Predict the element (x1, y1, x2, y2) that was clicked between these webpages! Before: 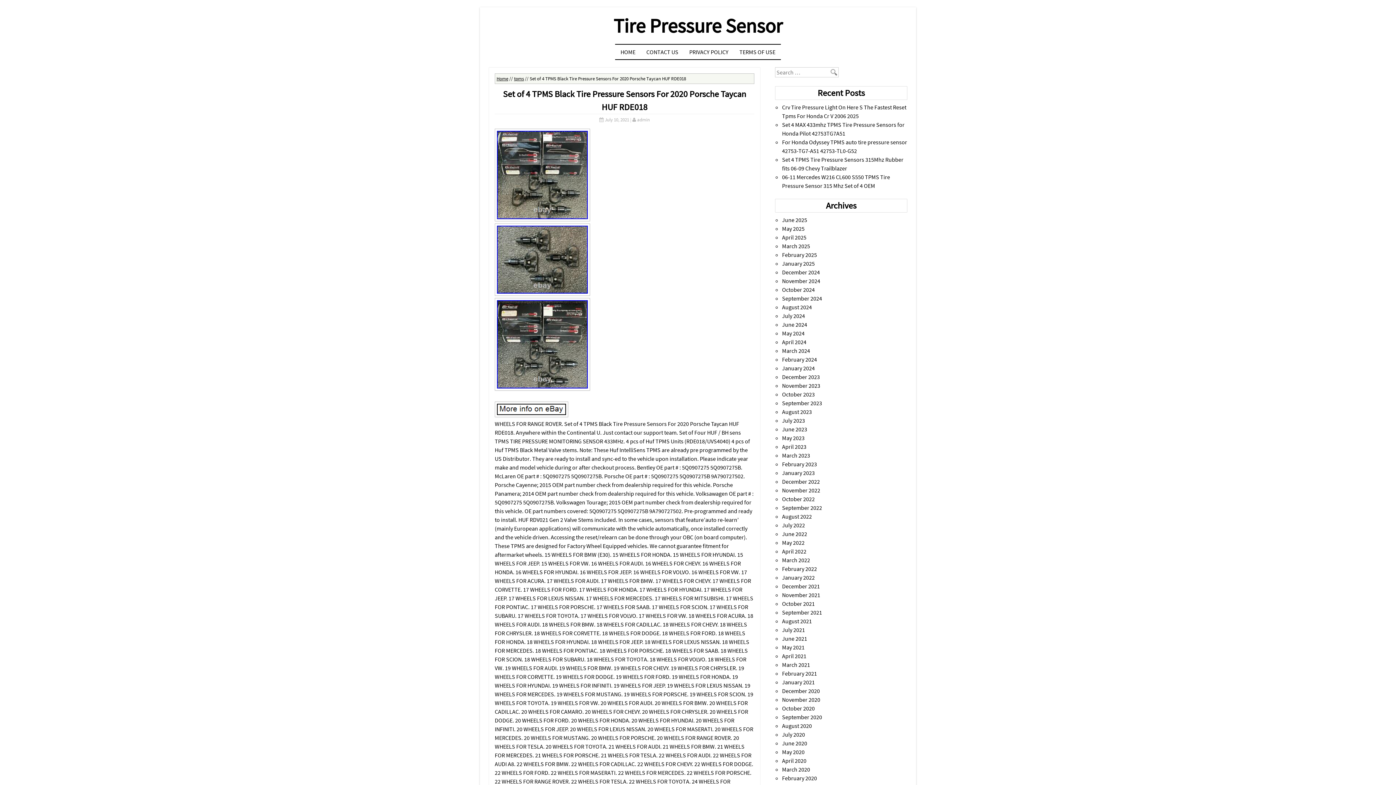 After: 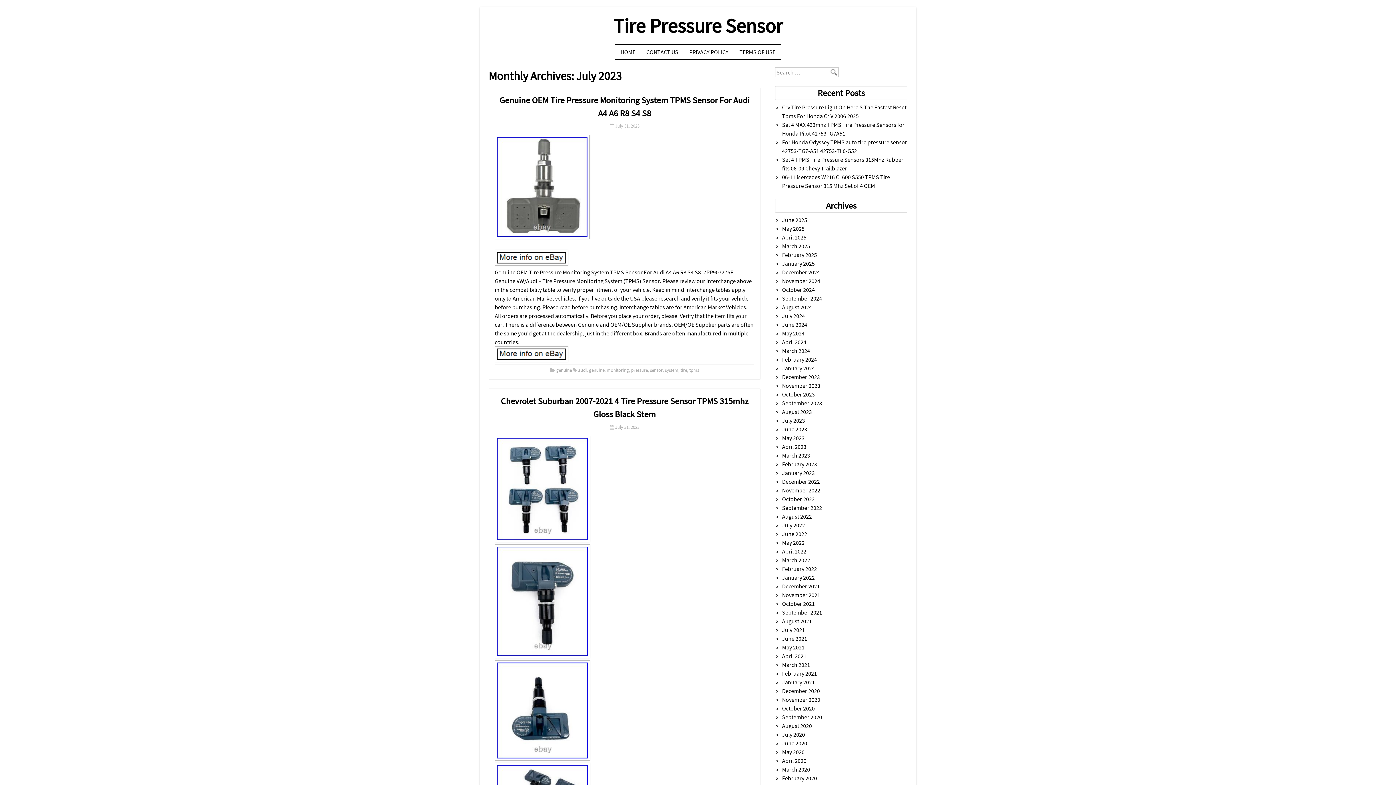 Action: label: July 2023 bbox: (782, 417, 805, 424)